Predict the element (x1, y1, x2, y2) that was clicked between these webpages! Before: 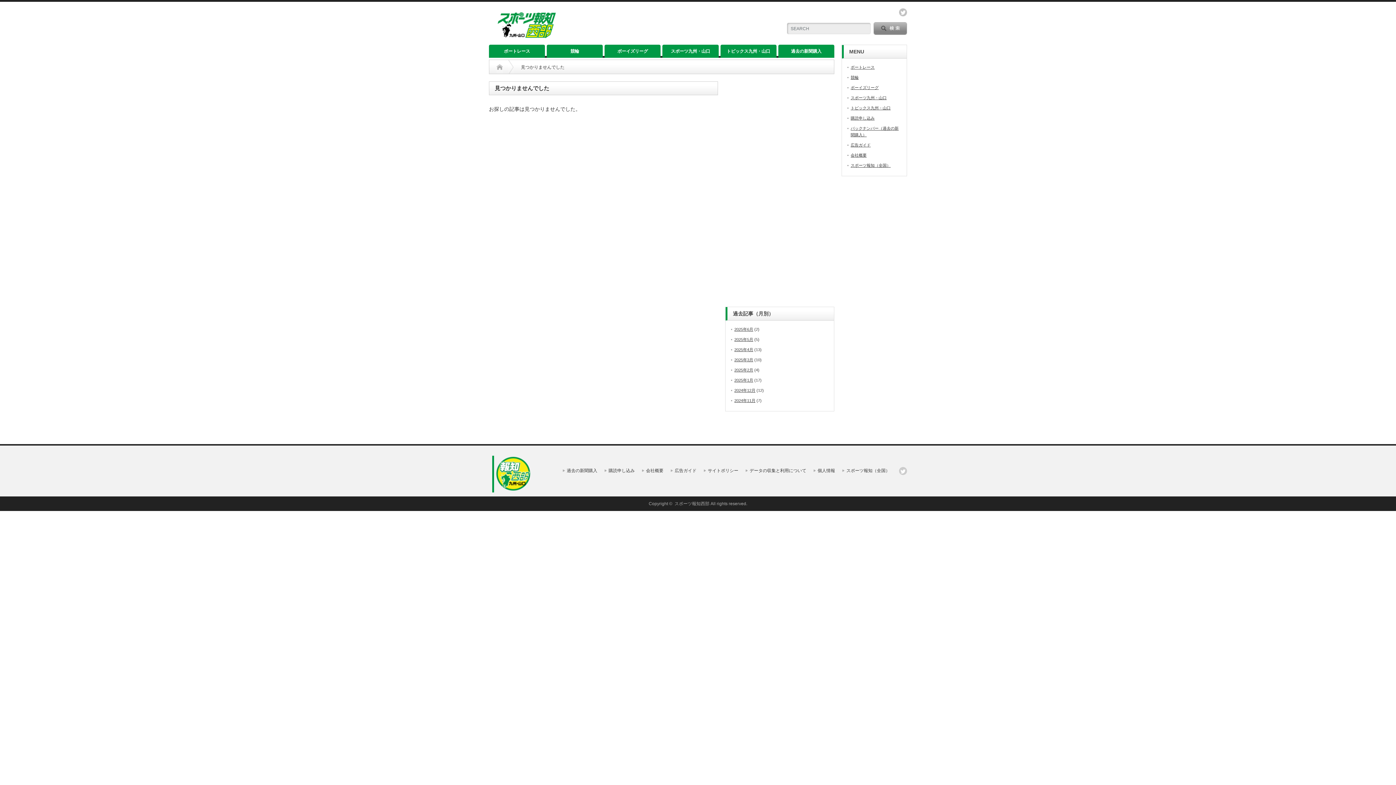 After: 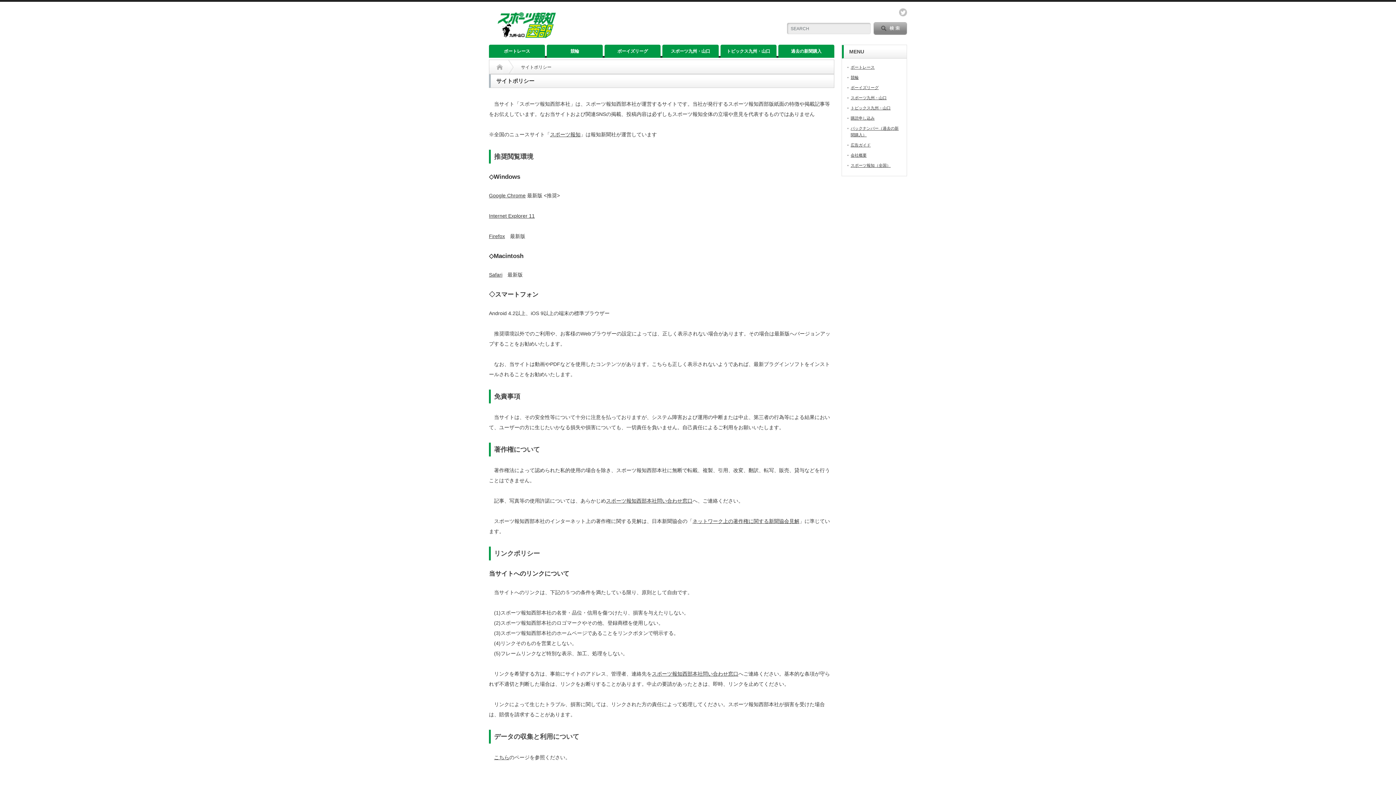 Action: bbox: (704, 468, 738, 473) label: サイトポリシー